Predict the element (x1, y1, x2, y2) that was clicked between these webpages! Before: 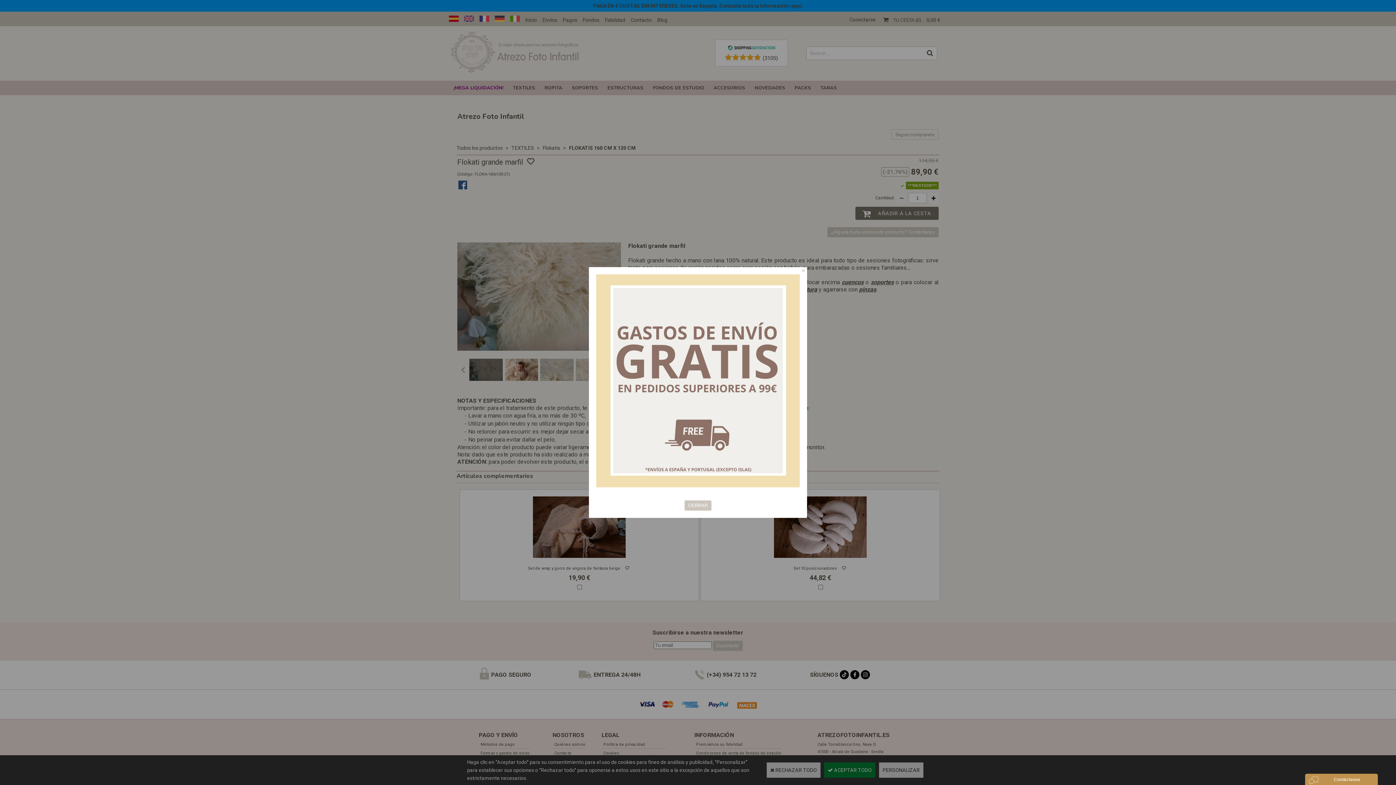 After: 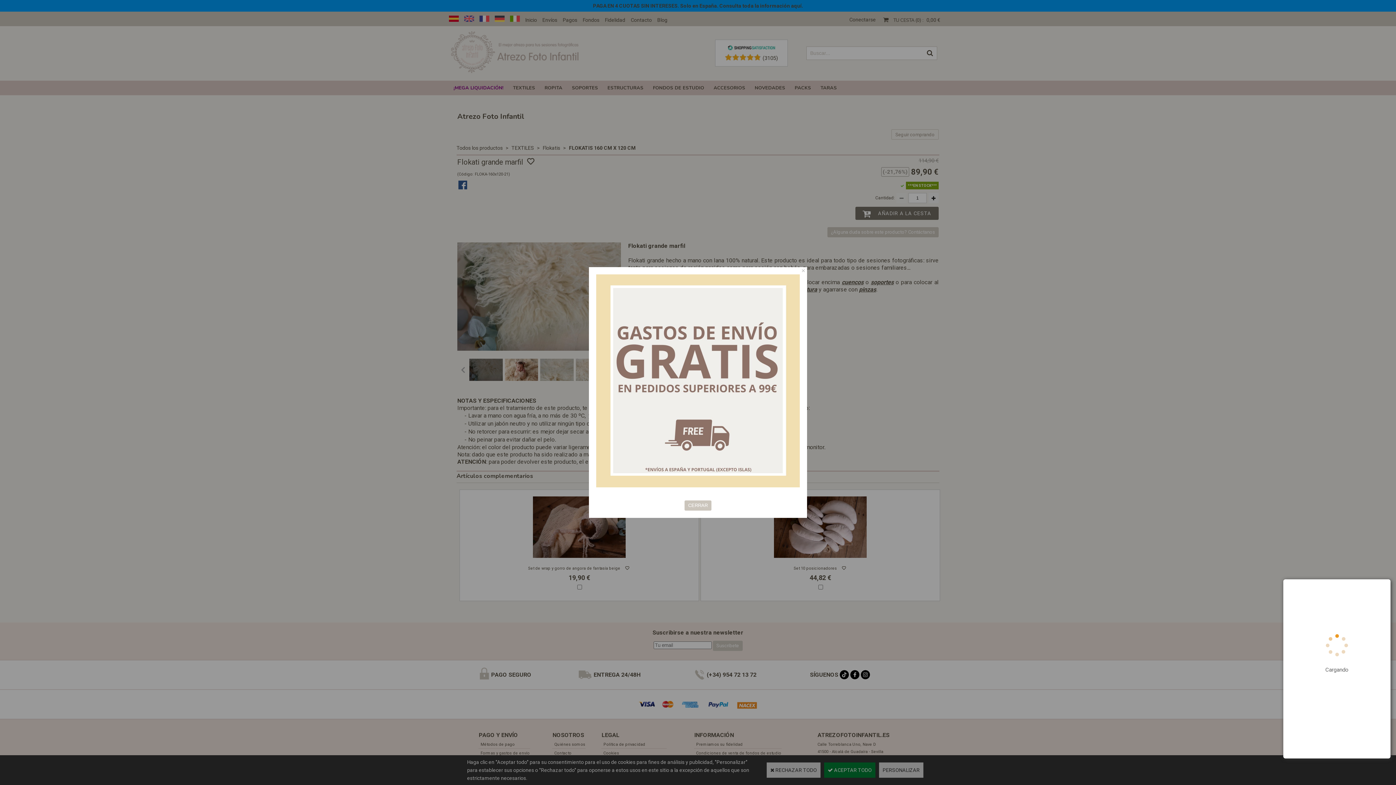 Action: bbox: (1305, 774, 1378, 785) label: Pulsa en el widget para abrir el chat de Oct8ne